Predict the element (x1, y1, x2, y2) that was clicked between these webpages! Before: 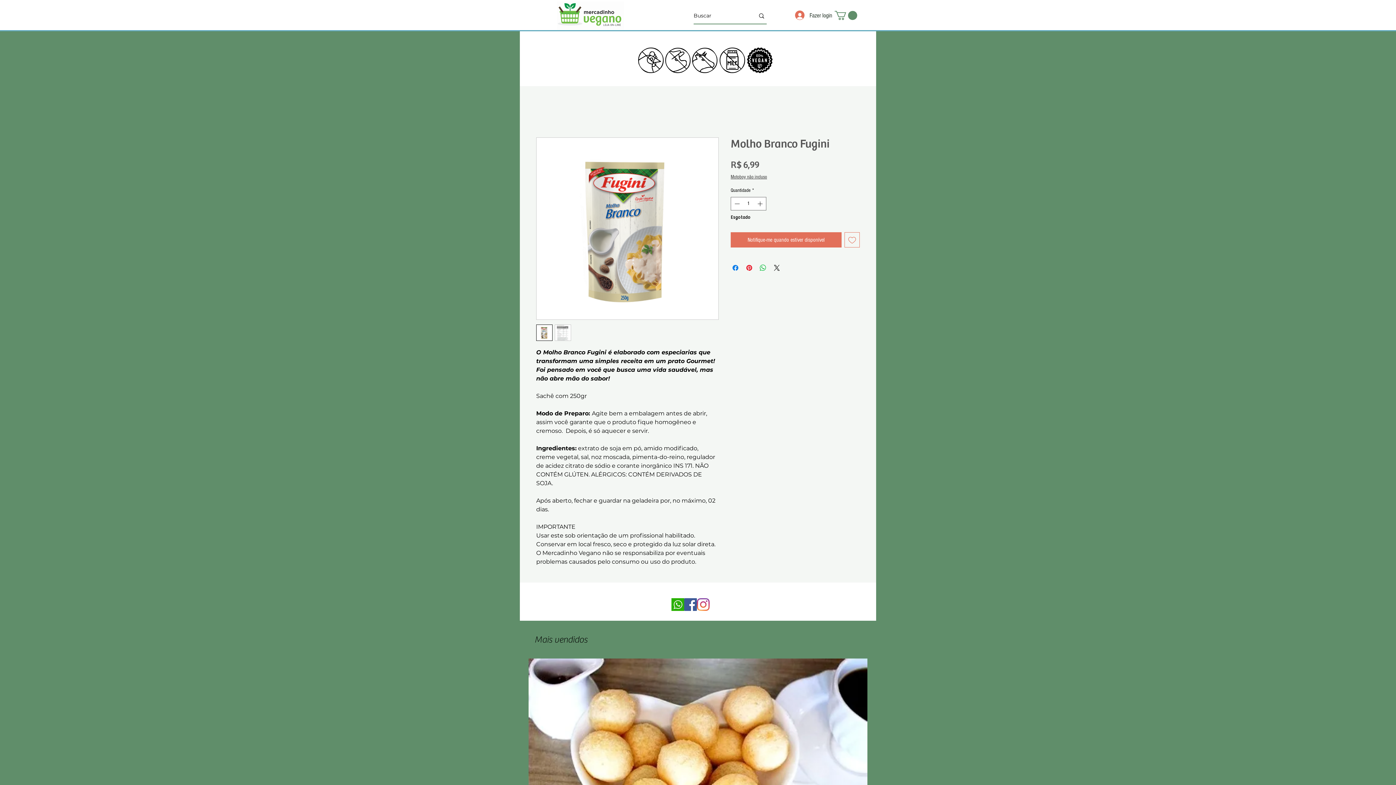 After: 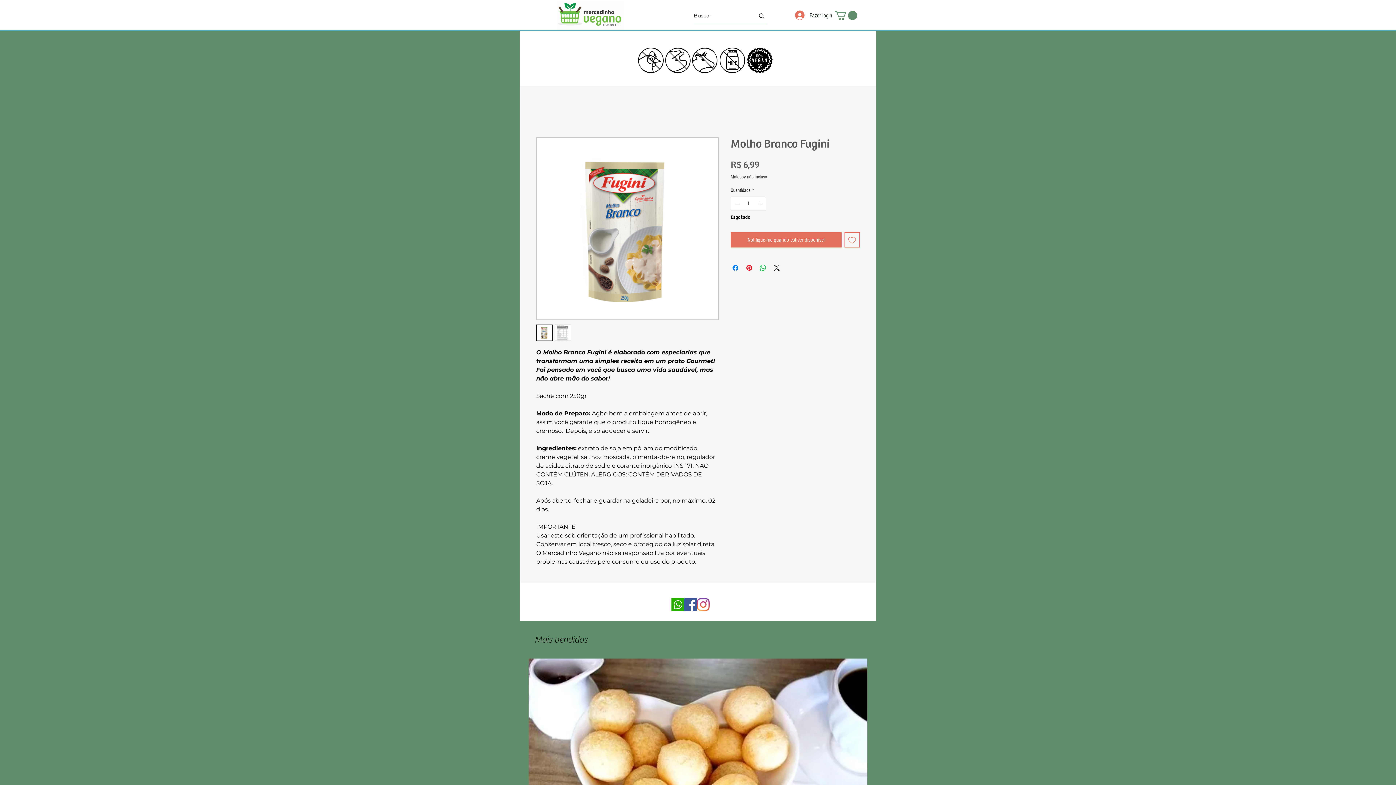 Action: label: Instagram bbox: (697, 598, 709, 611)